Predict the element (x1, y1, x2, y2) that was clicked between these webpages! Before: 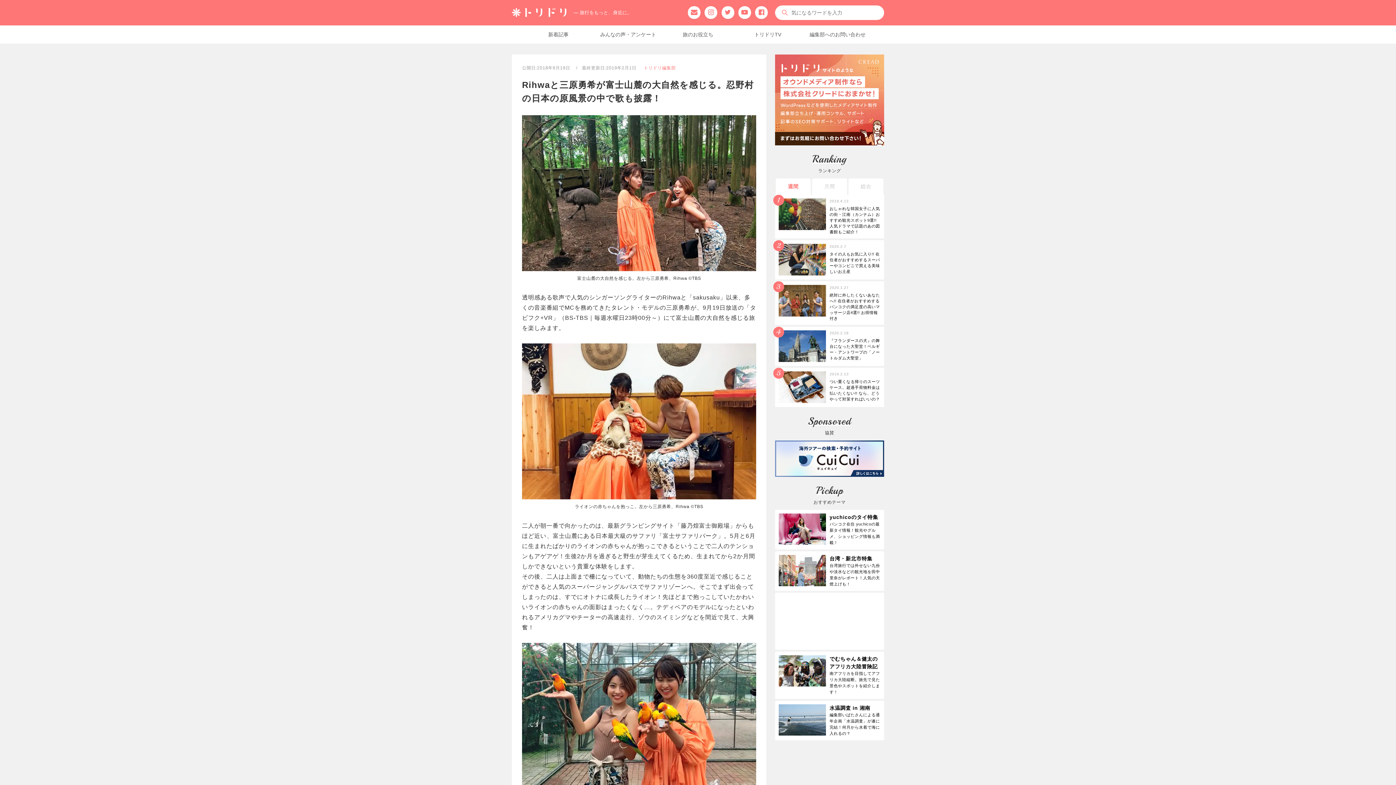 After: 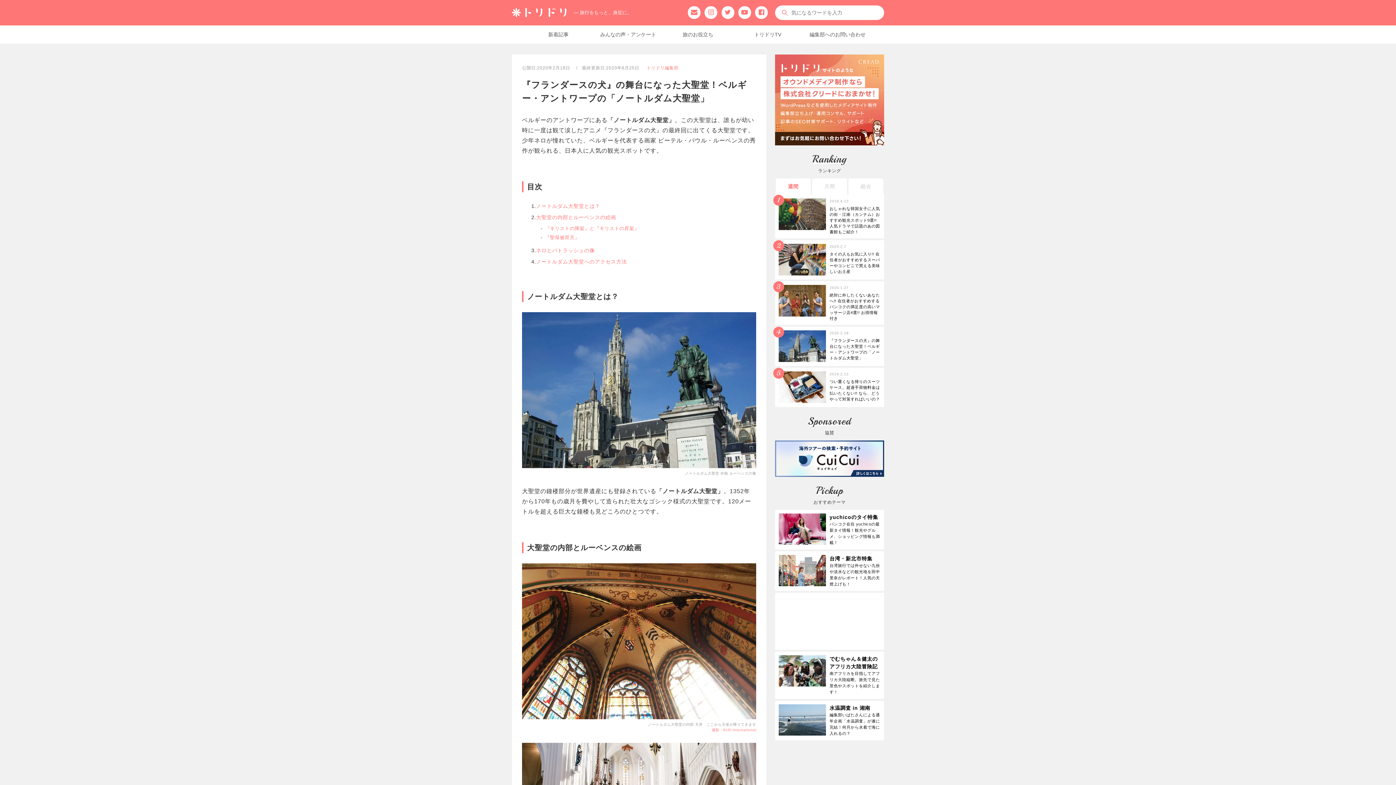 Action: bbox: (775, 330, 826, 362)